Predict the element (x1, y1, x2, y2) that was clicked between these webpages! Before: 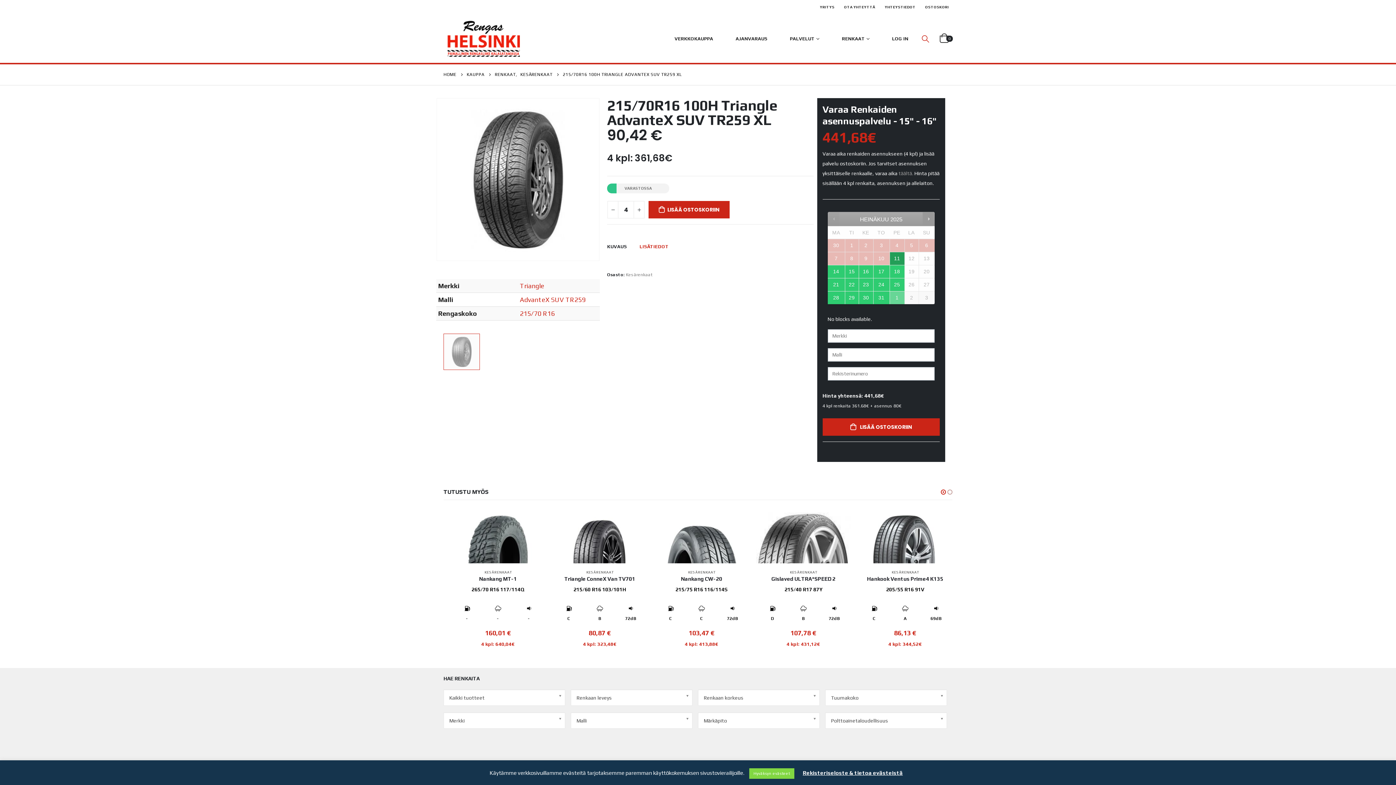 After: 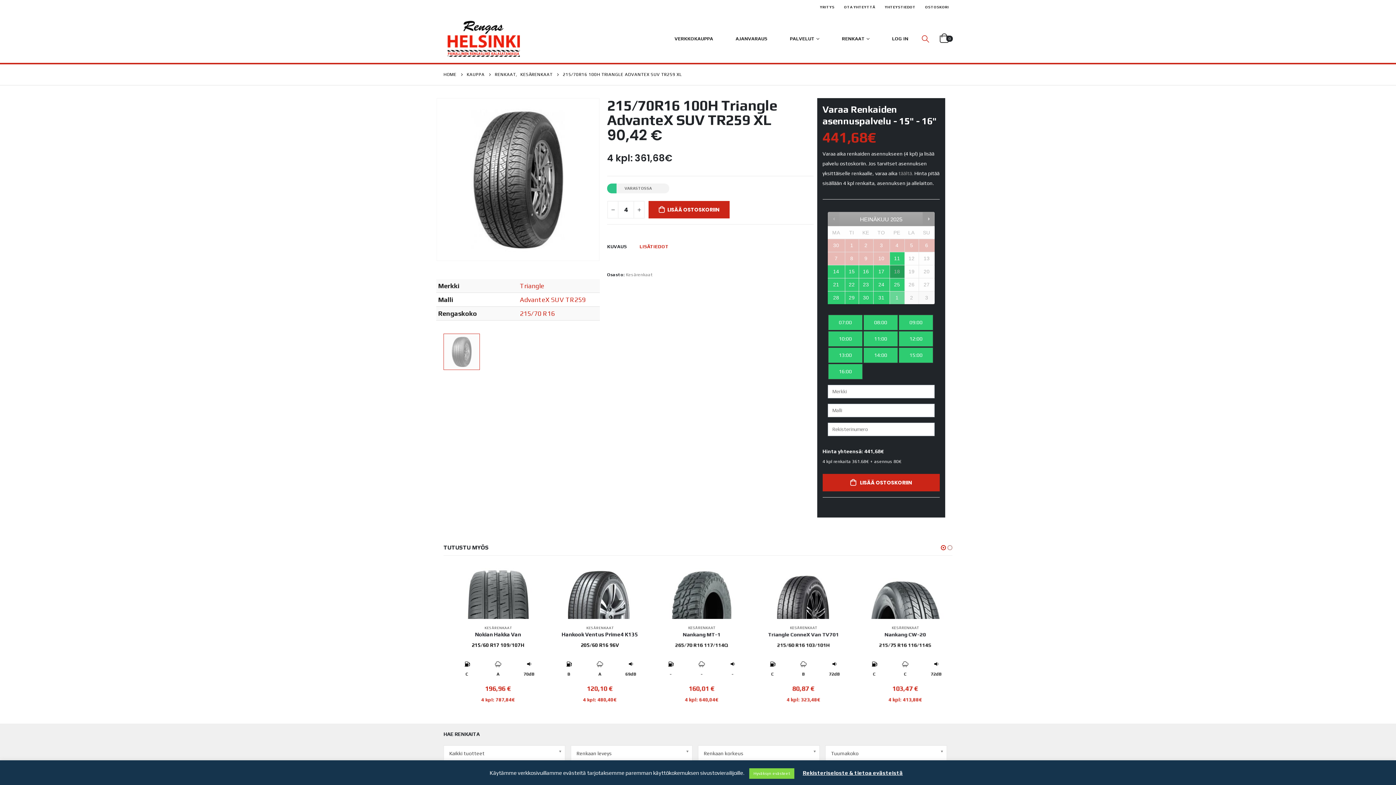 Action: bbox: (890, 265, 904, 278) label: 18